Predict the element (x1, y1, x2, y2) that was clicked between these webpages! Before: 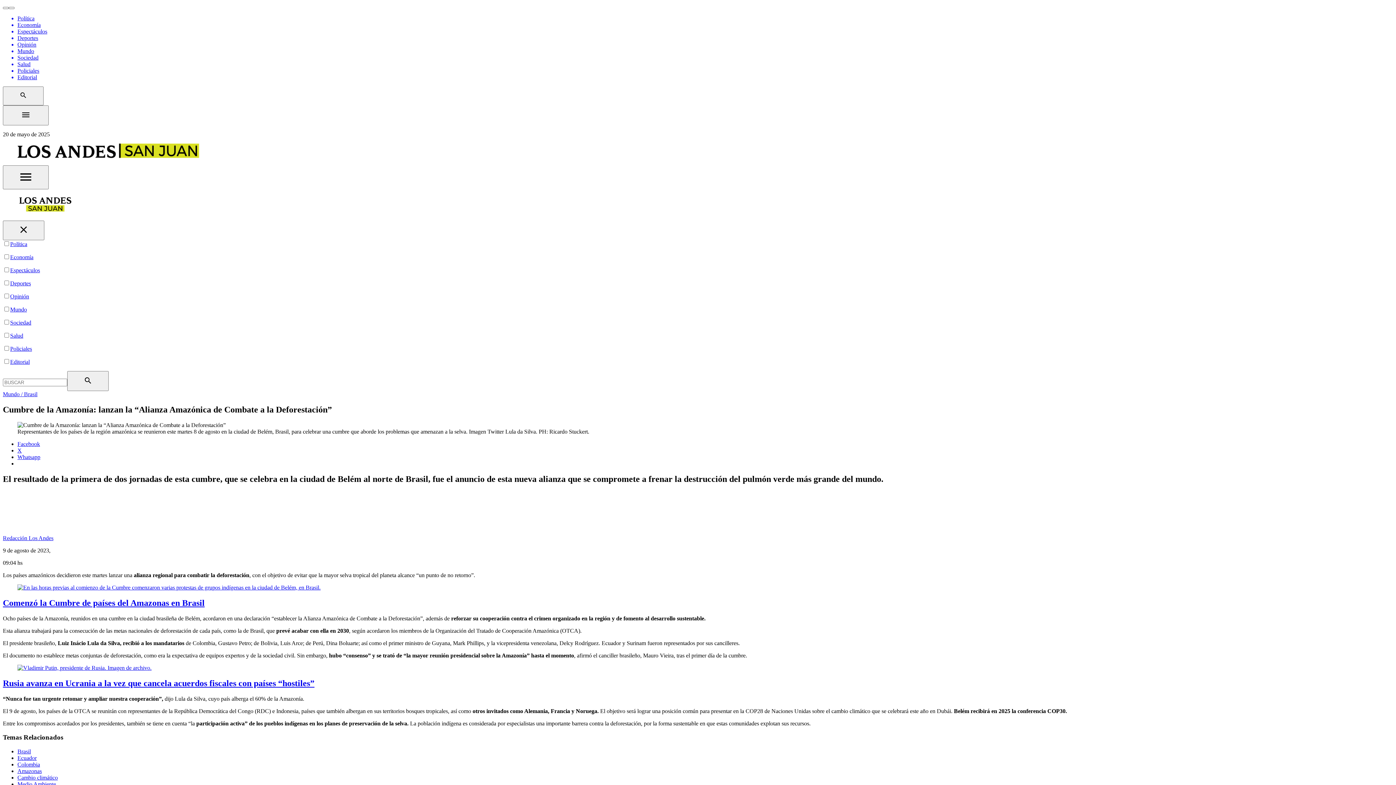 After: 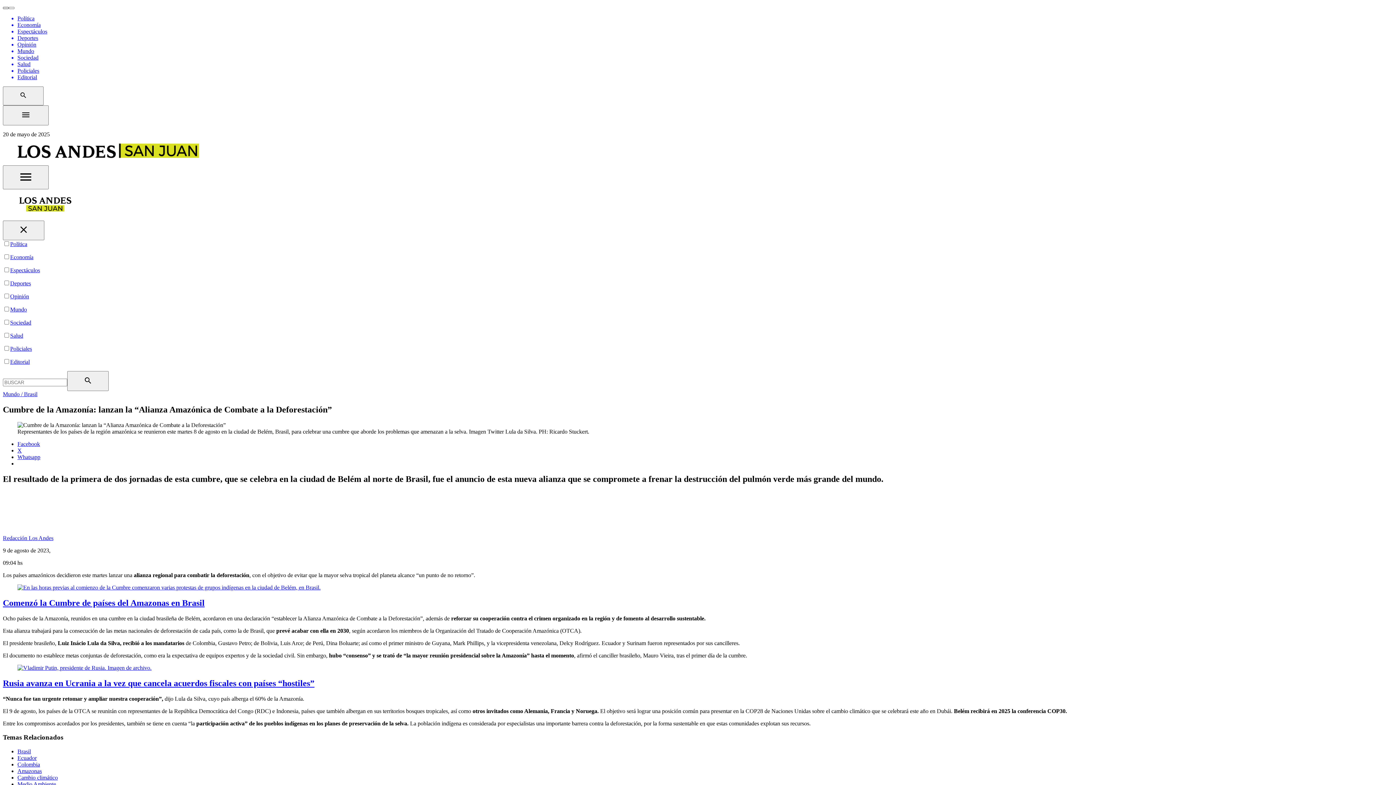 Action: bbox: (2, 6, 8, 9)